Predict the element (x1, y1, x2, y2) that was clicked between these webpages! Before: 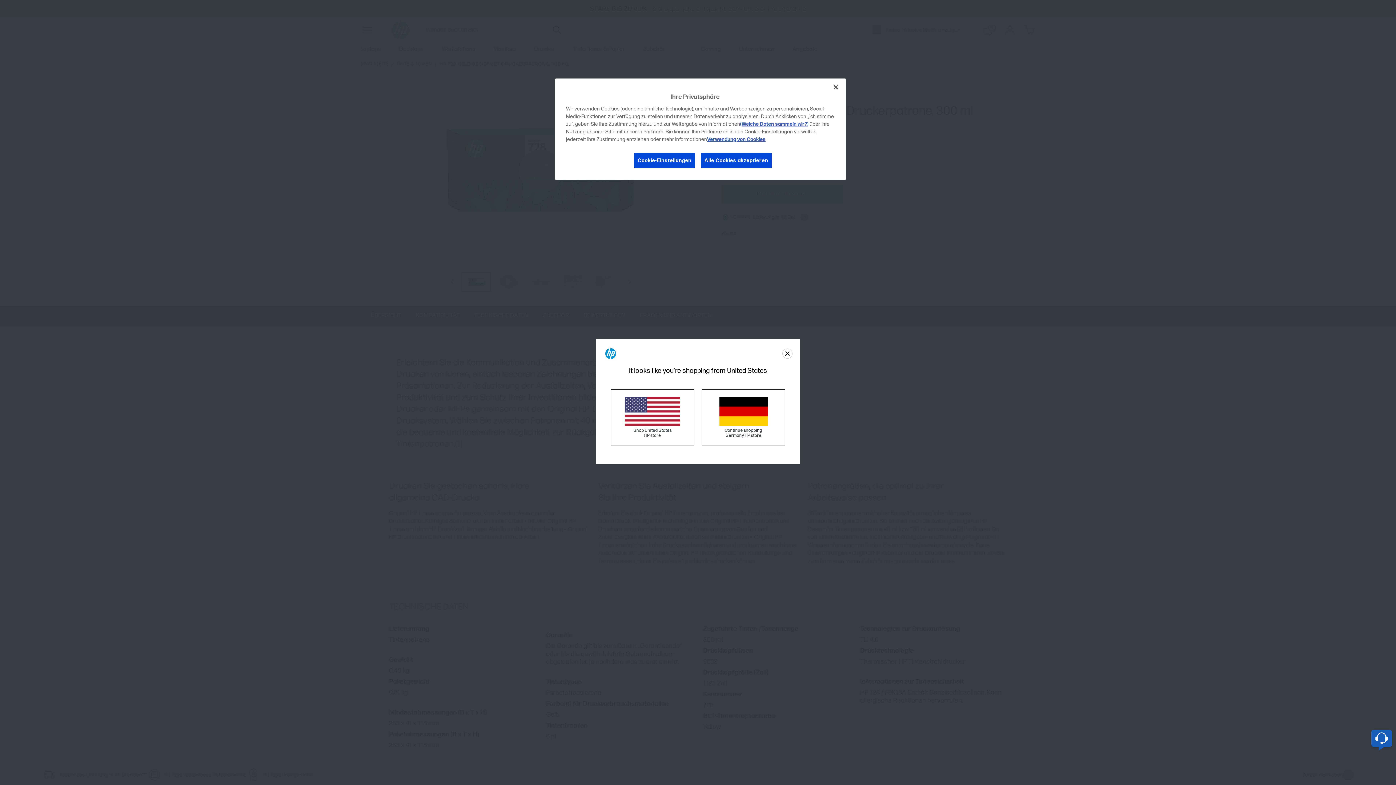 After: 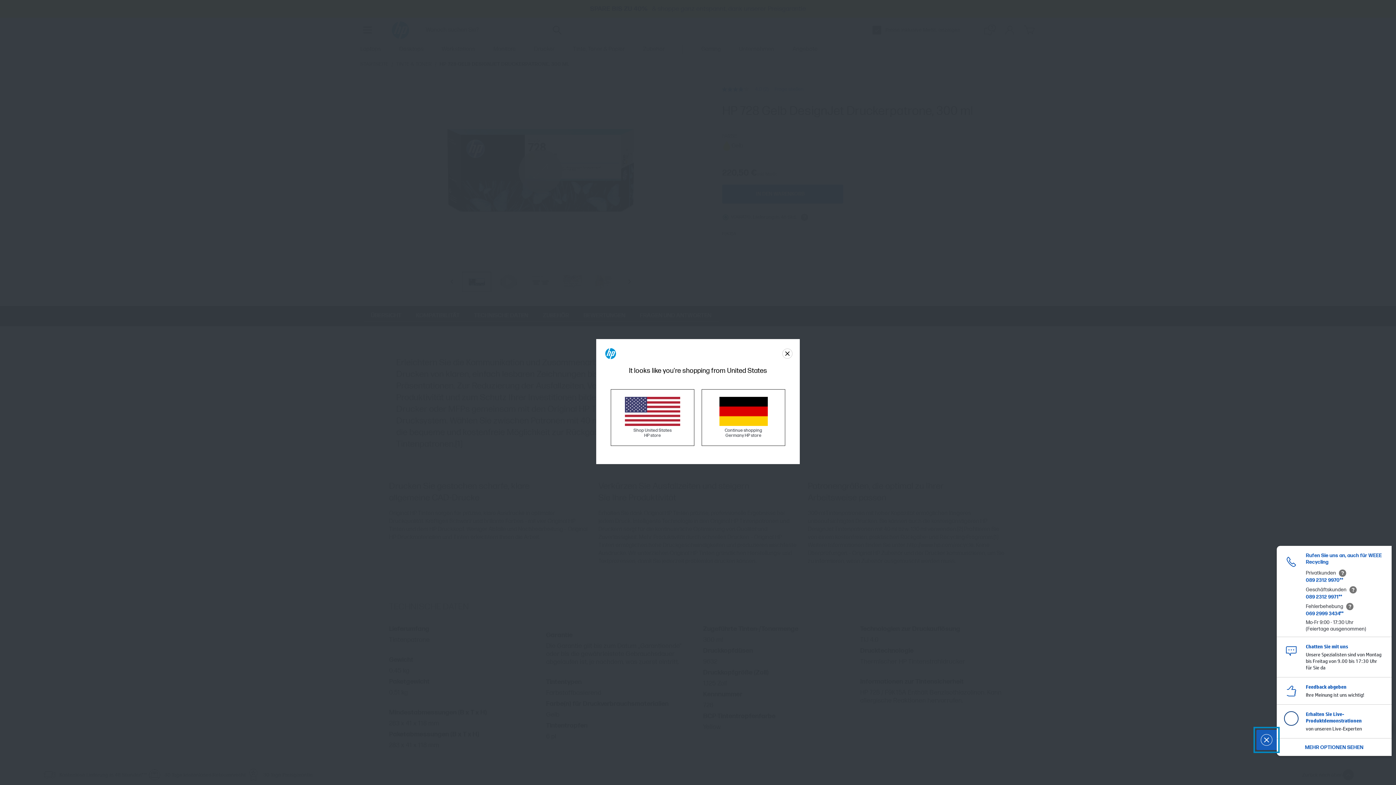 Action: label: Kontakt Widget Schaltfläche bbox: (1371, 730, 1392, 746)